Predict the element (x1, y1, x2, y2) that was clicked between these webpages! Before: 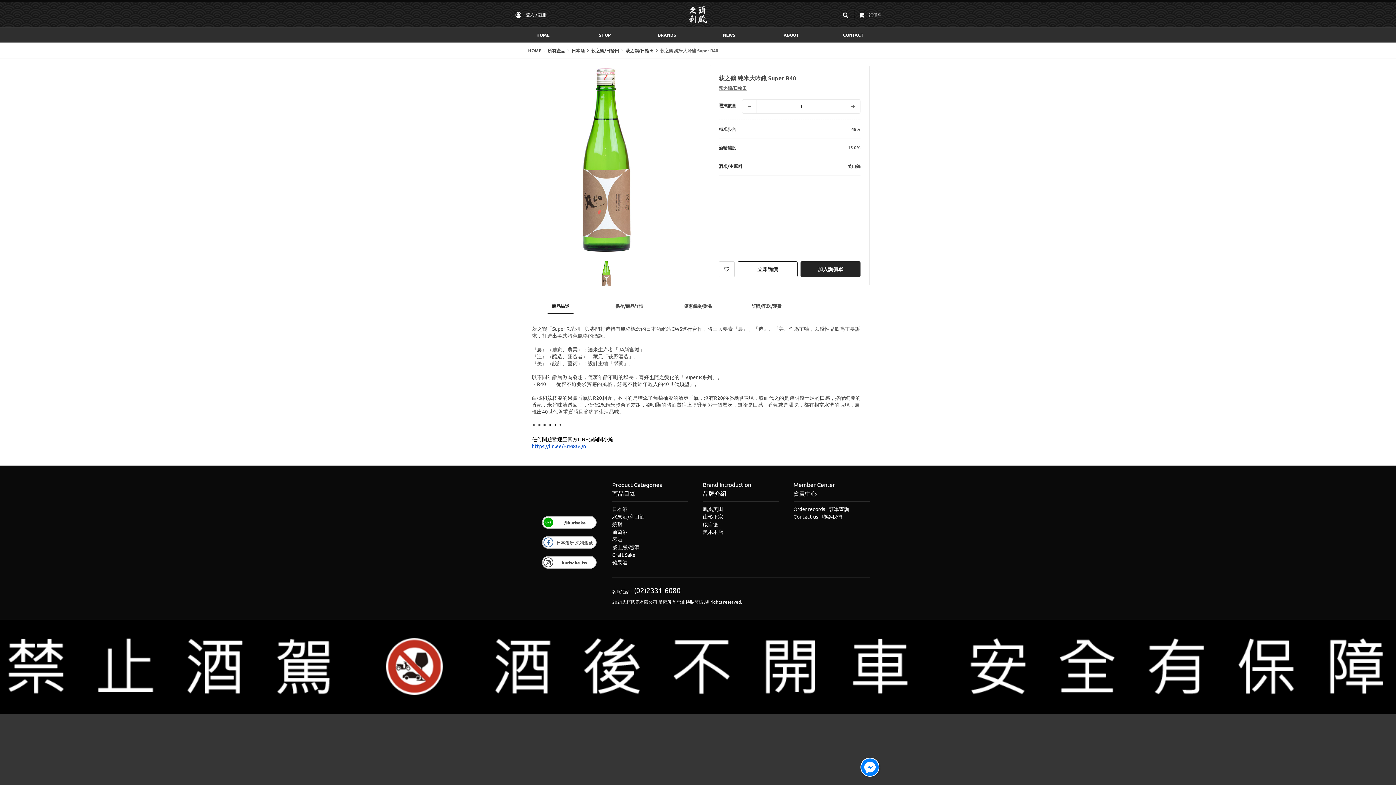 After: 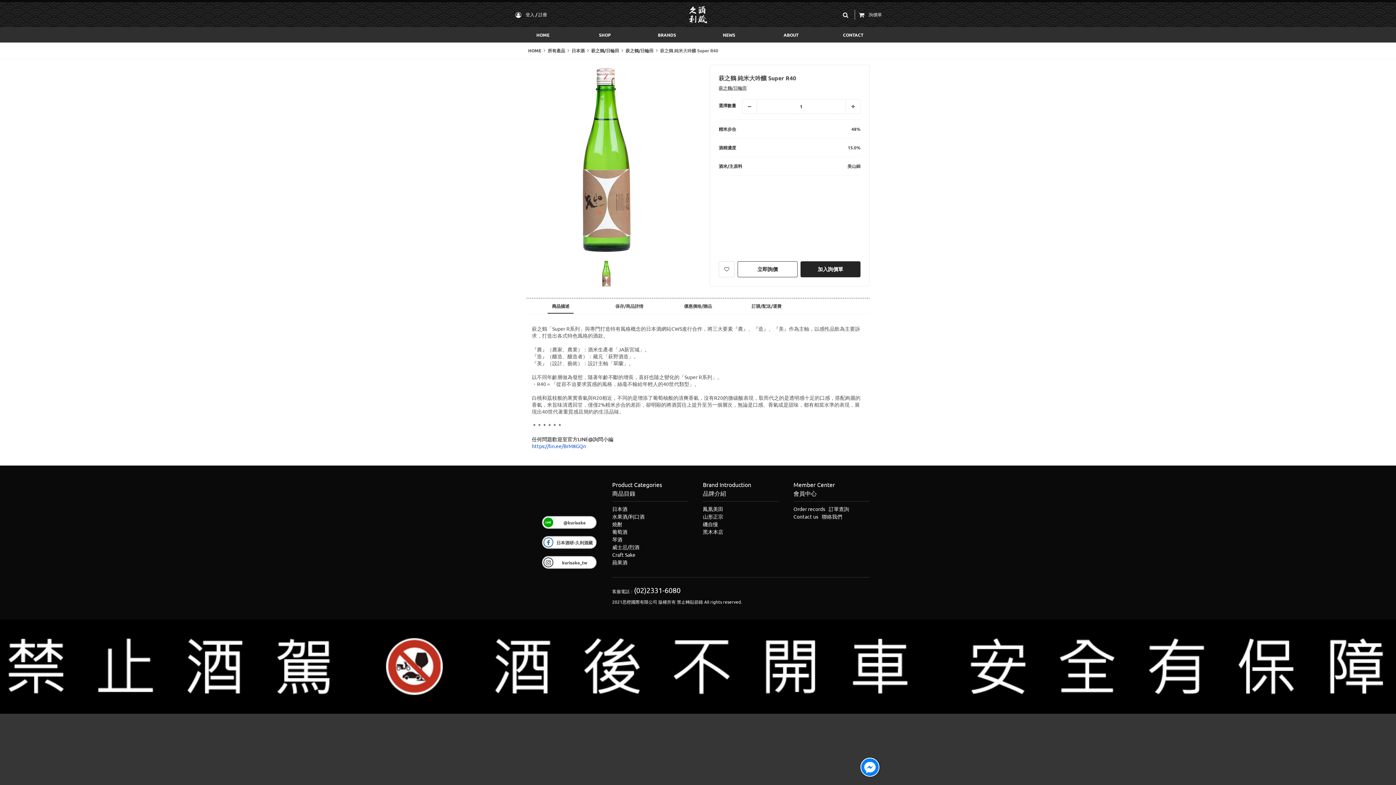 Action: bbox: (634, 585, 680, 594) label: (02)2331-6080